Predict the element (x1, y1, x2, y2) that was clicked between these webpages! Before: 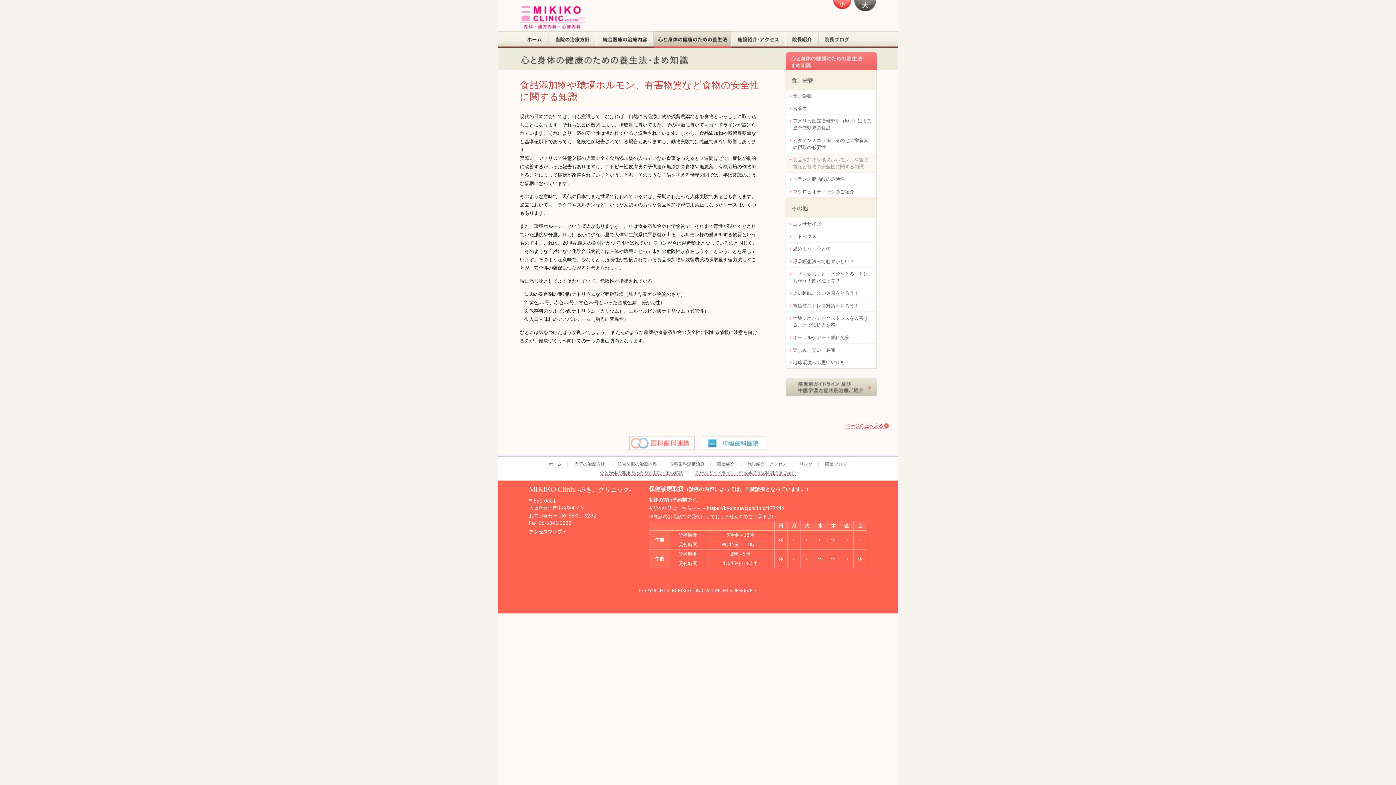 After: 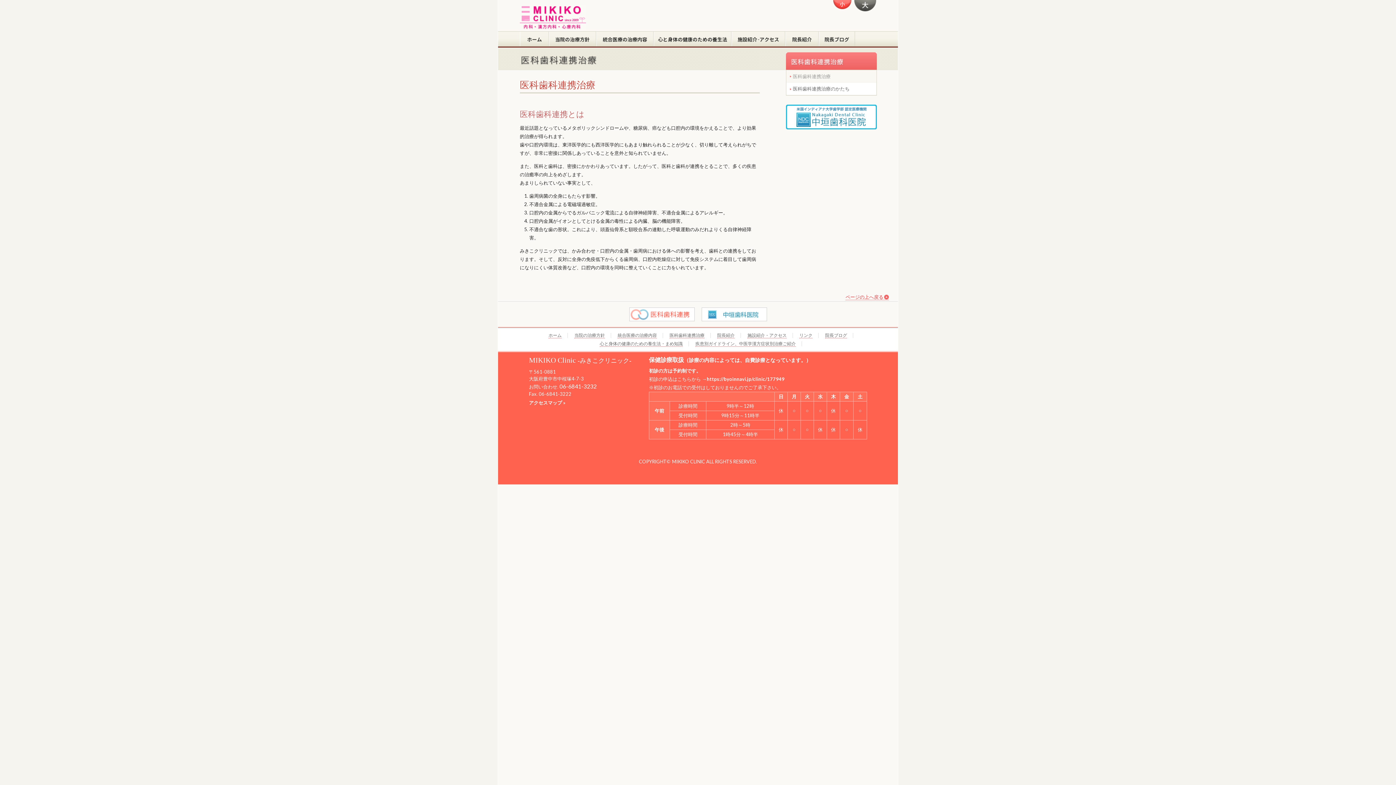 Action: label: 医科歯科連携治療 bbox: (669, 461, 704, 467)